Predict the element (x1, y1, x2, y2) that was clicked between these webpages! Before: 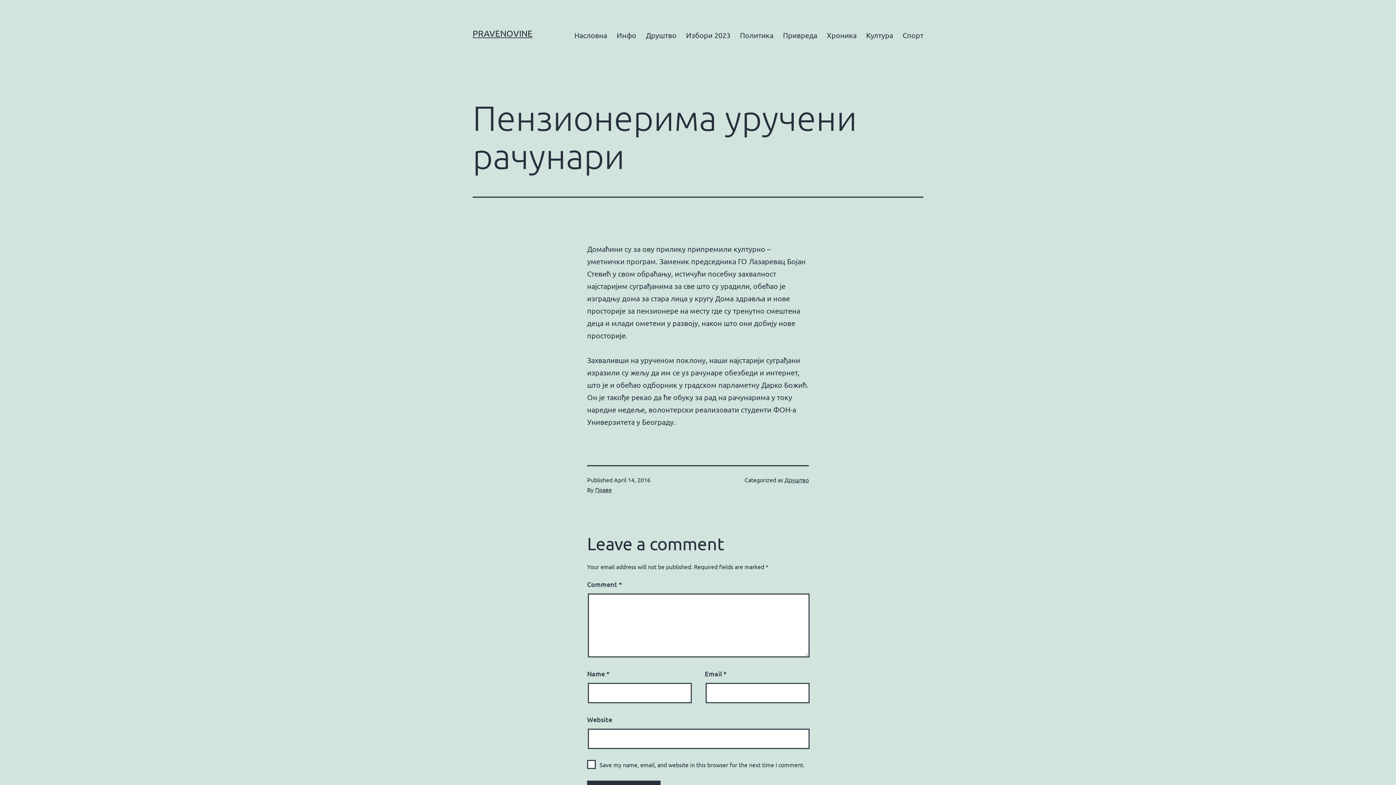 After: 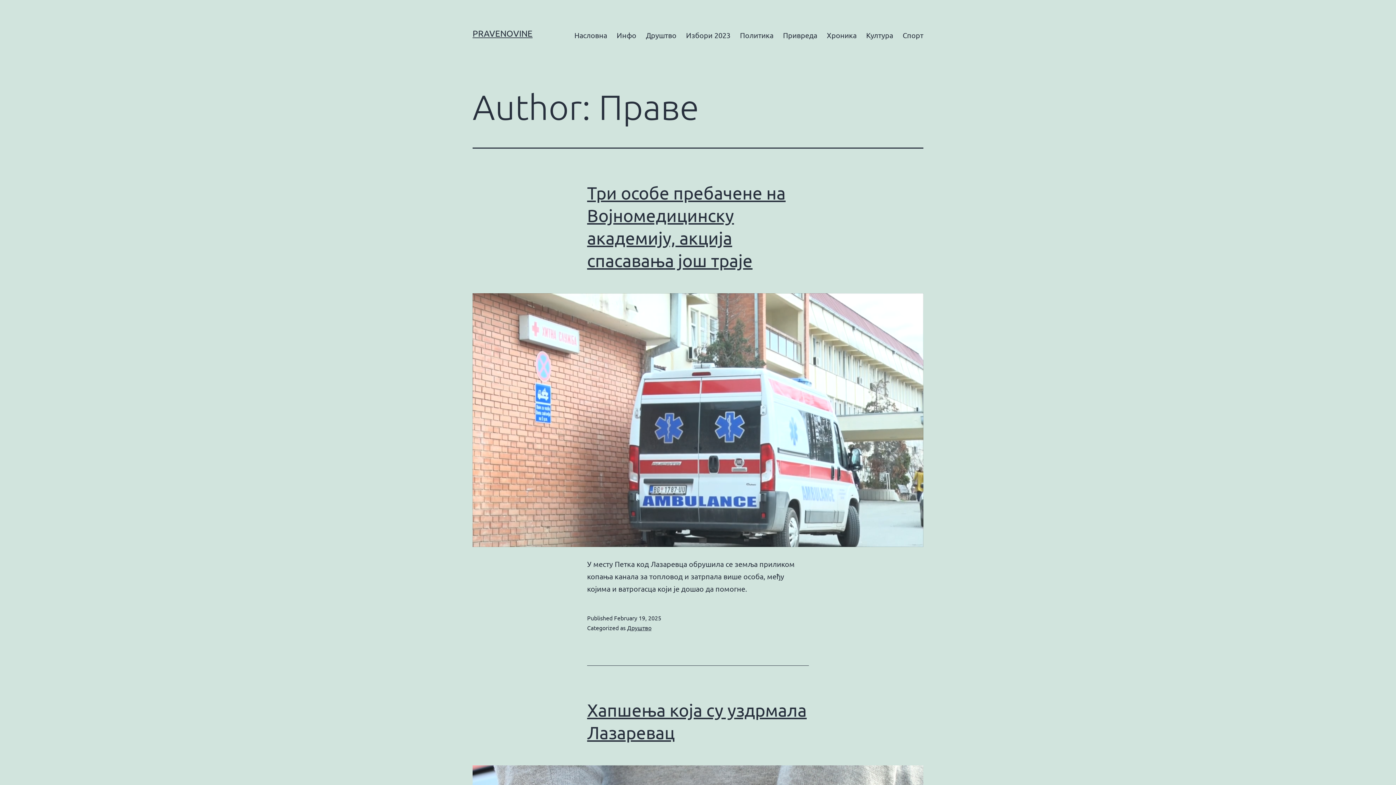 Action: label: Праве bbox: (595, 486, 612, 493)